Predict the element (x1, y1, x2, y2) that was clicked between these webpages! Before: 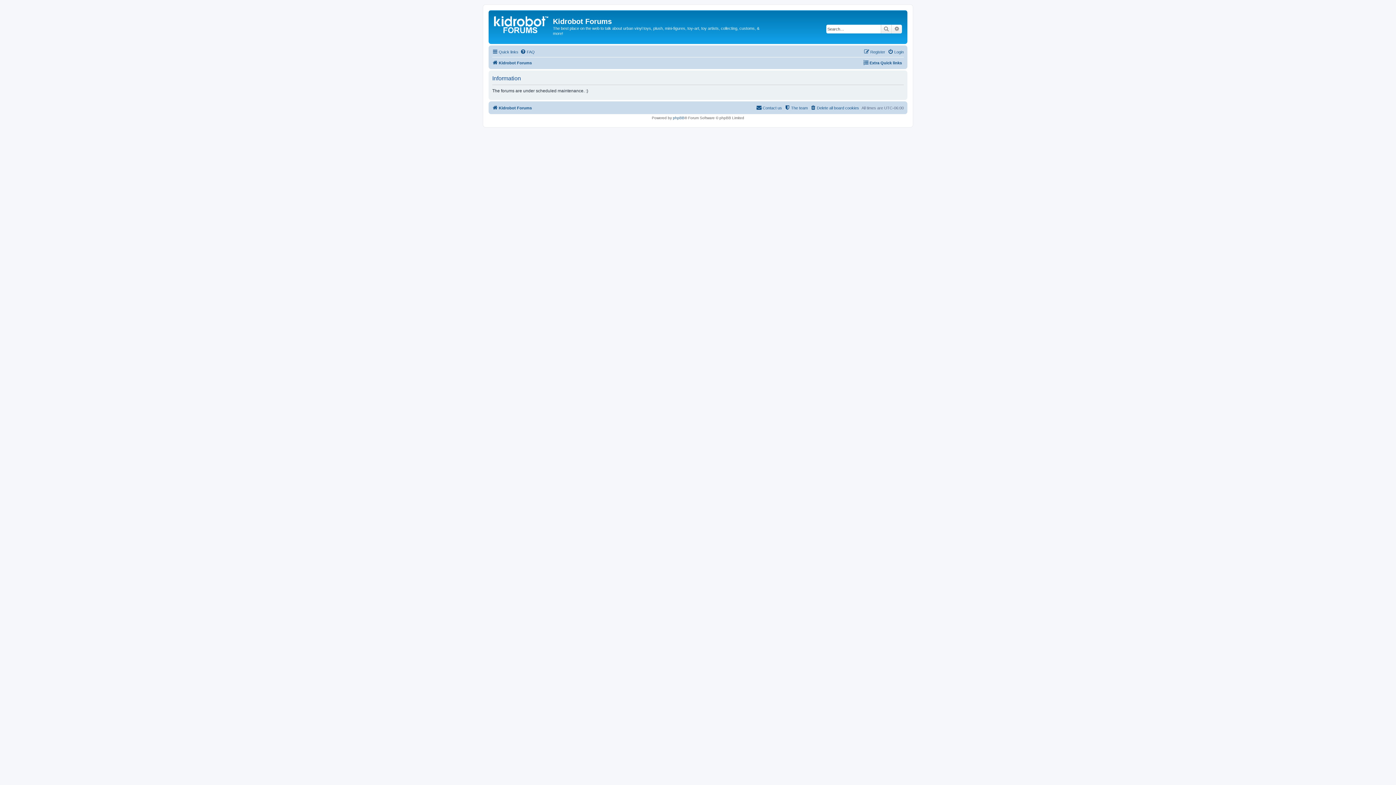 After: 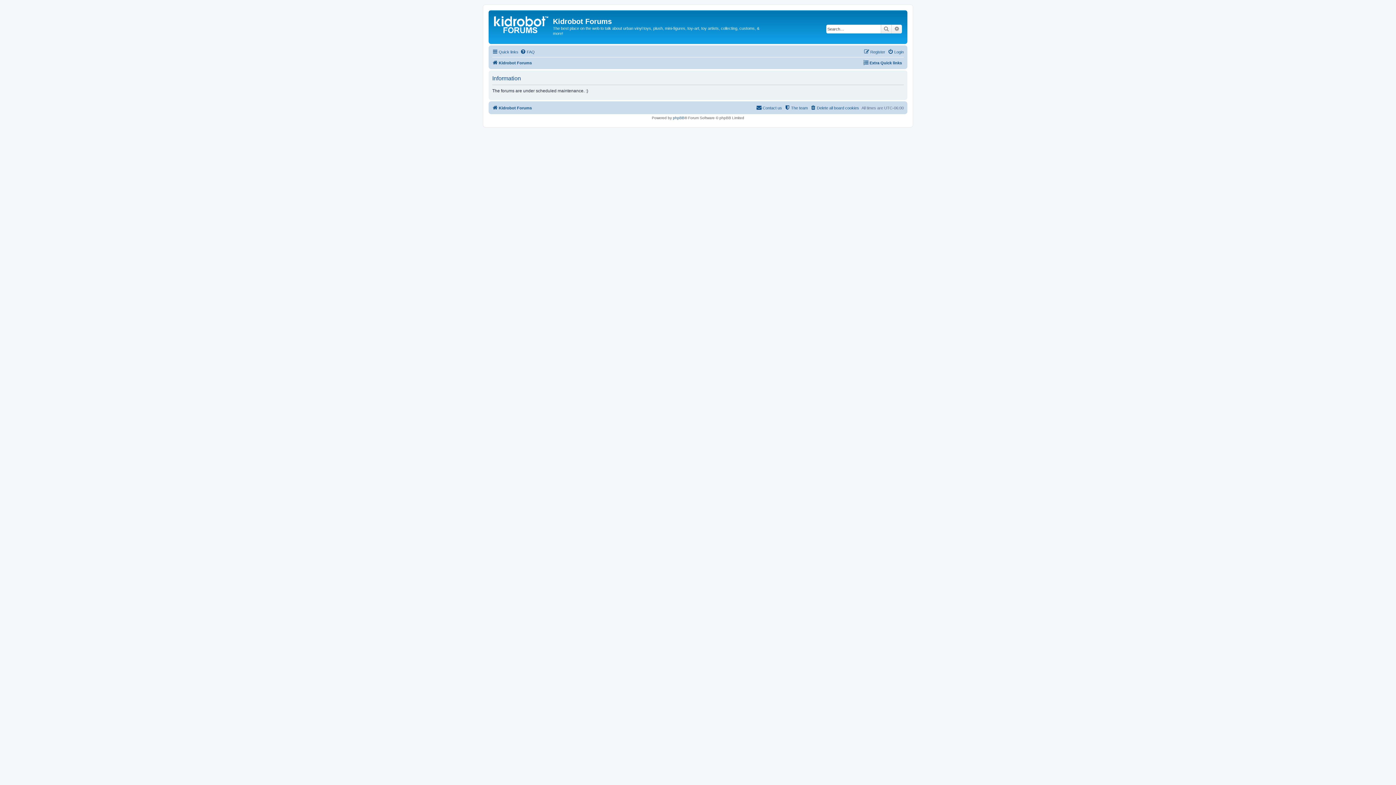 Action: label: Search bbox: (881, 24, 892, 33)